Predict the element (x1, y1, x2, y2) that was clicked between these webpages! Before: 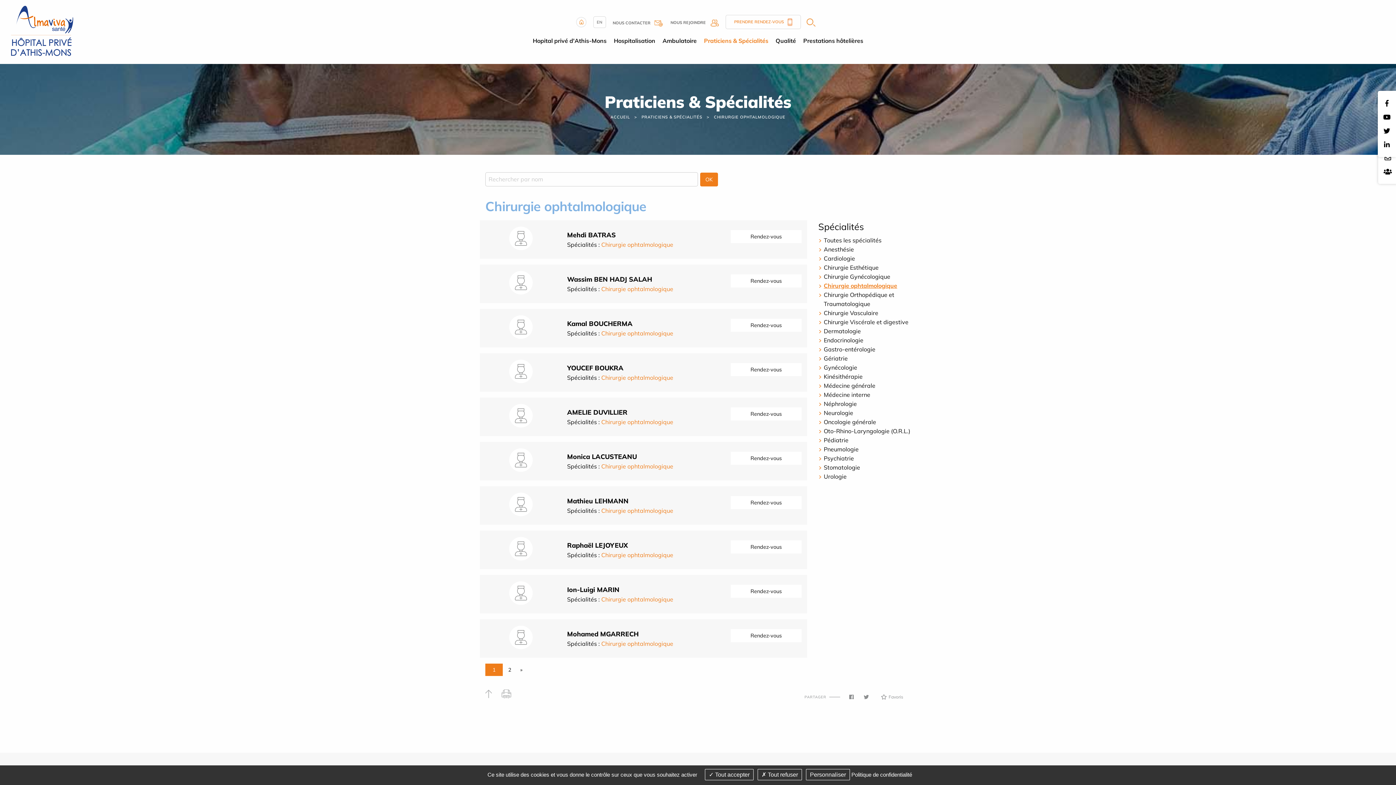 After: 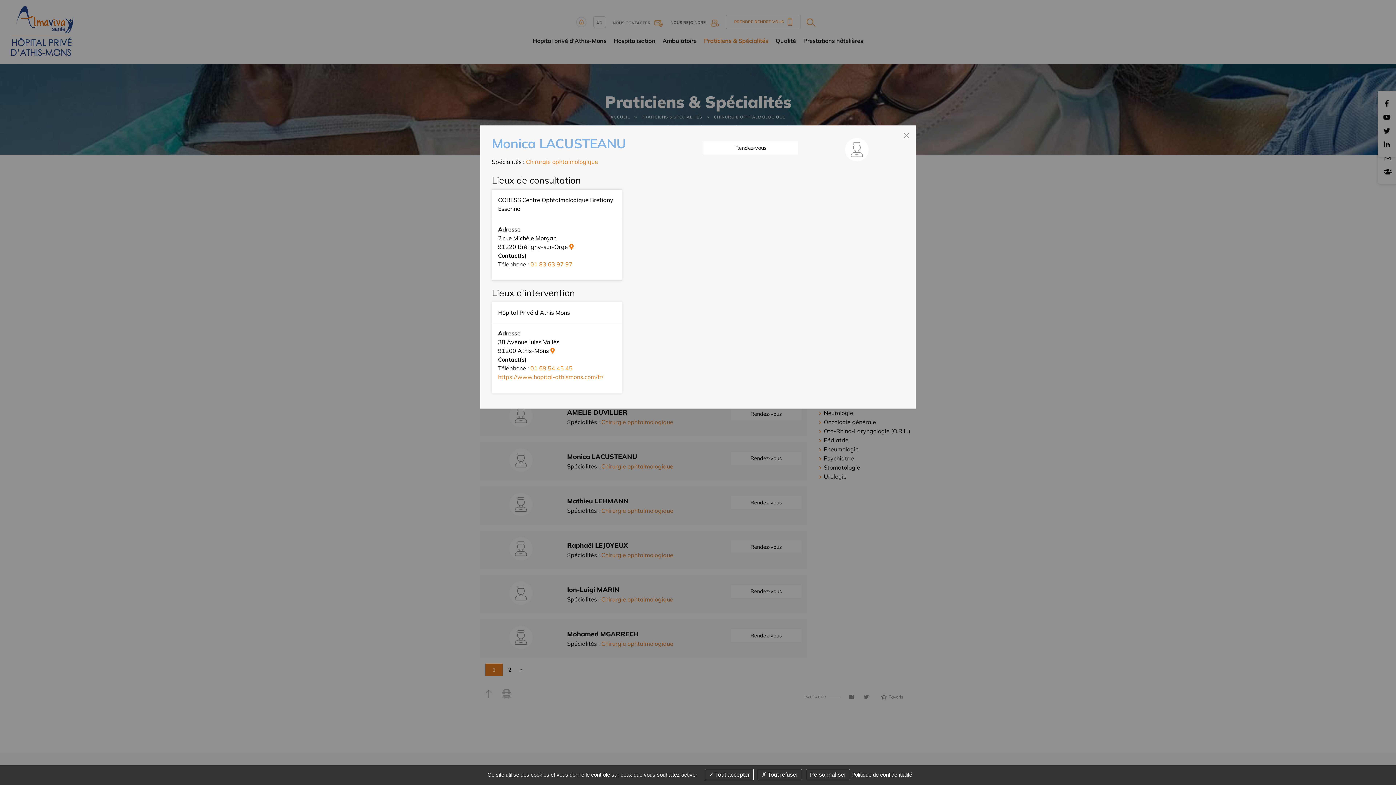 Action: label: Monica LACUSTEANU bbox: (567, 452, 637, 461)